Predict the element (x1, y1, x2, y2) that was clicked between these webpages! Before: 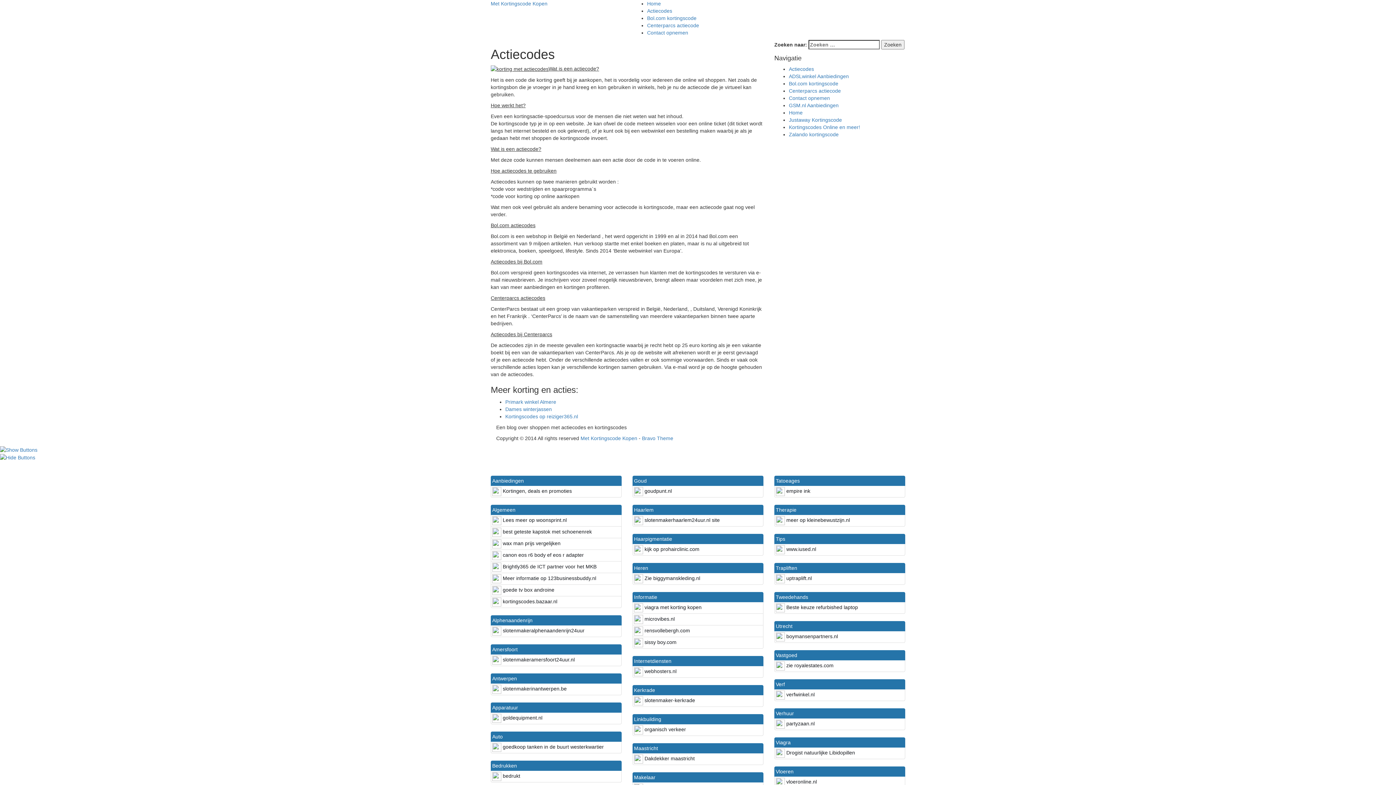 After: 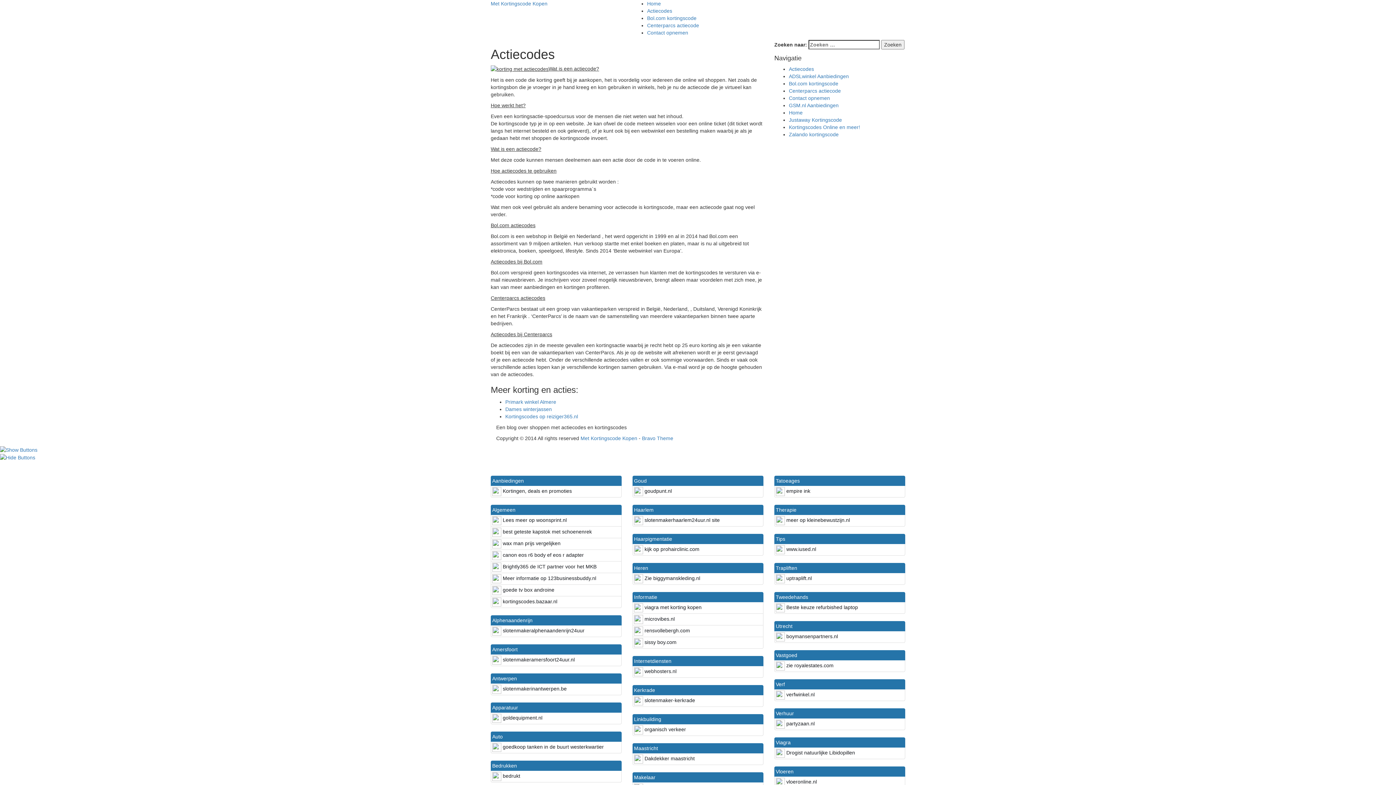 Action: label: Algemeen bbox: (490, 505, 621, 515)